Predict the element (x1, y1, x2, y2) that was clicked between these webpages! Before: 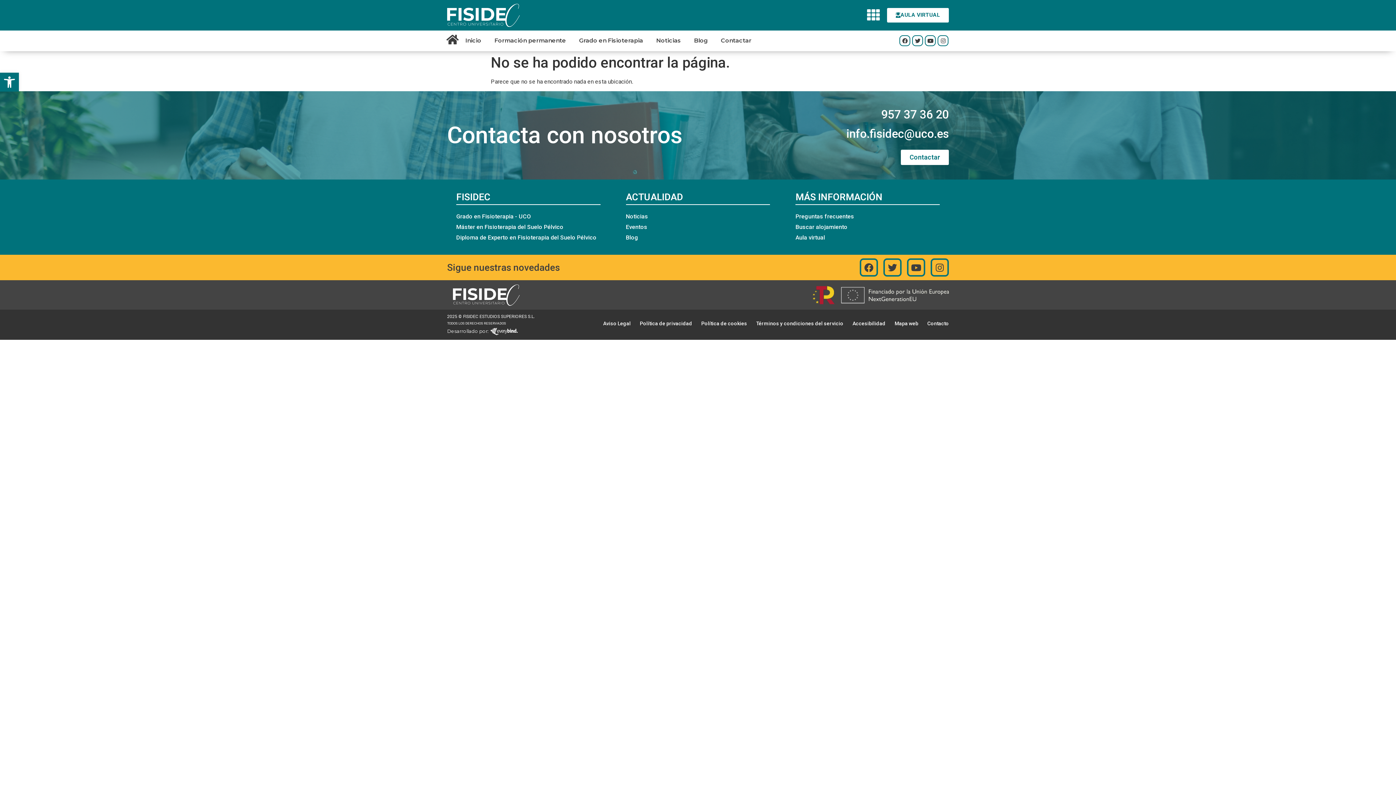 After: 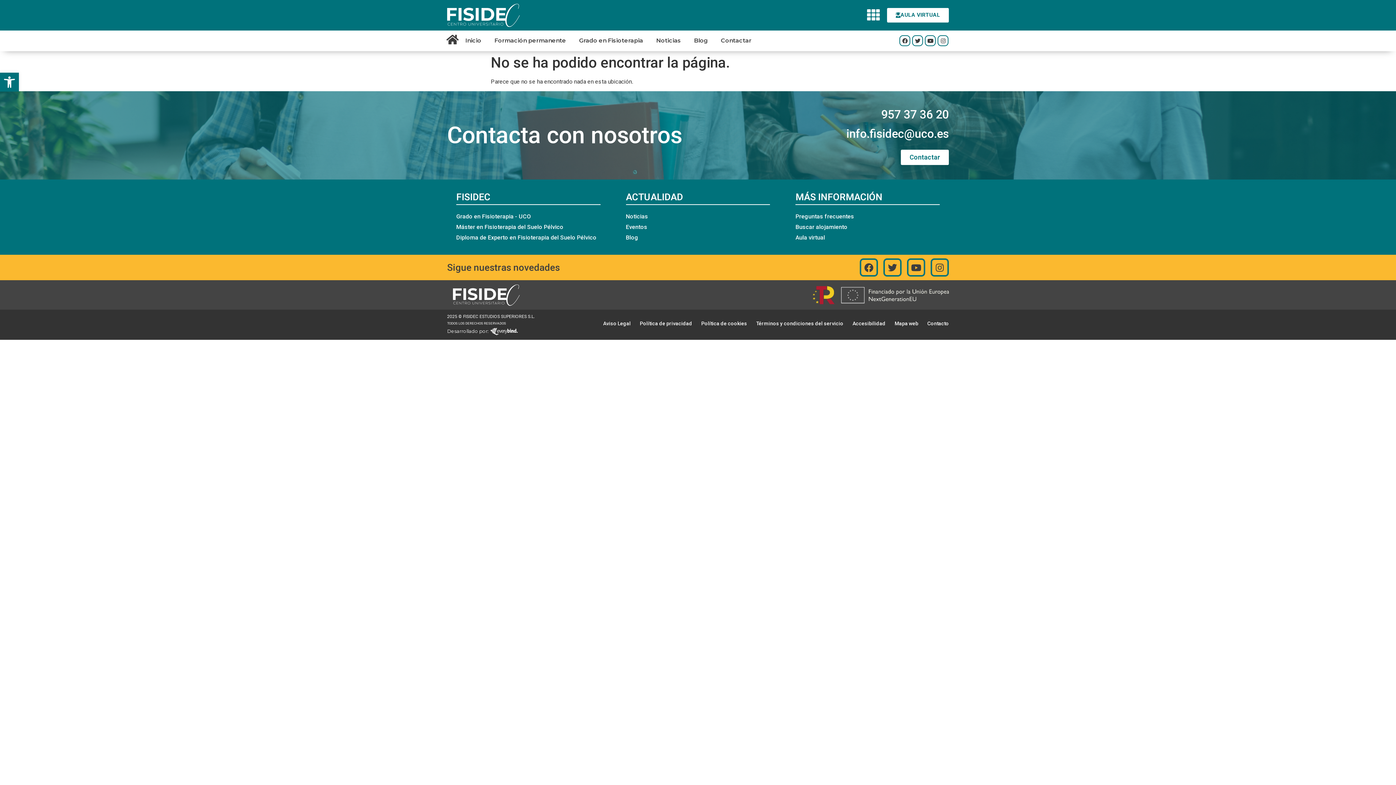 Action: label: Preguntas frecuentes bbox: (795, 212, 939, 221)